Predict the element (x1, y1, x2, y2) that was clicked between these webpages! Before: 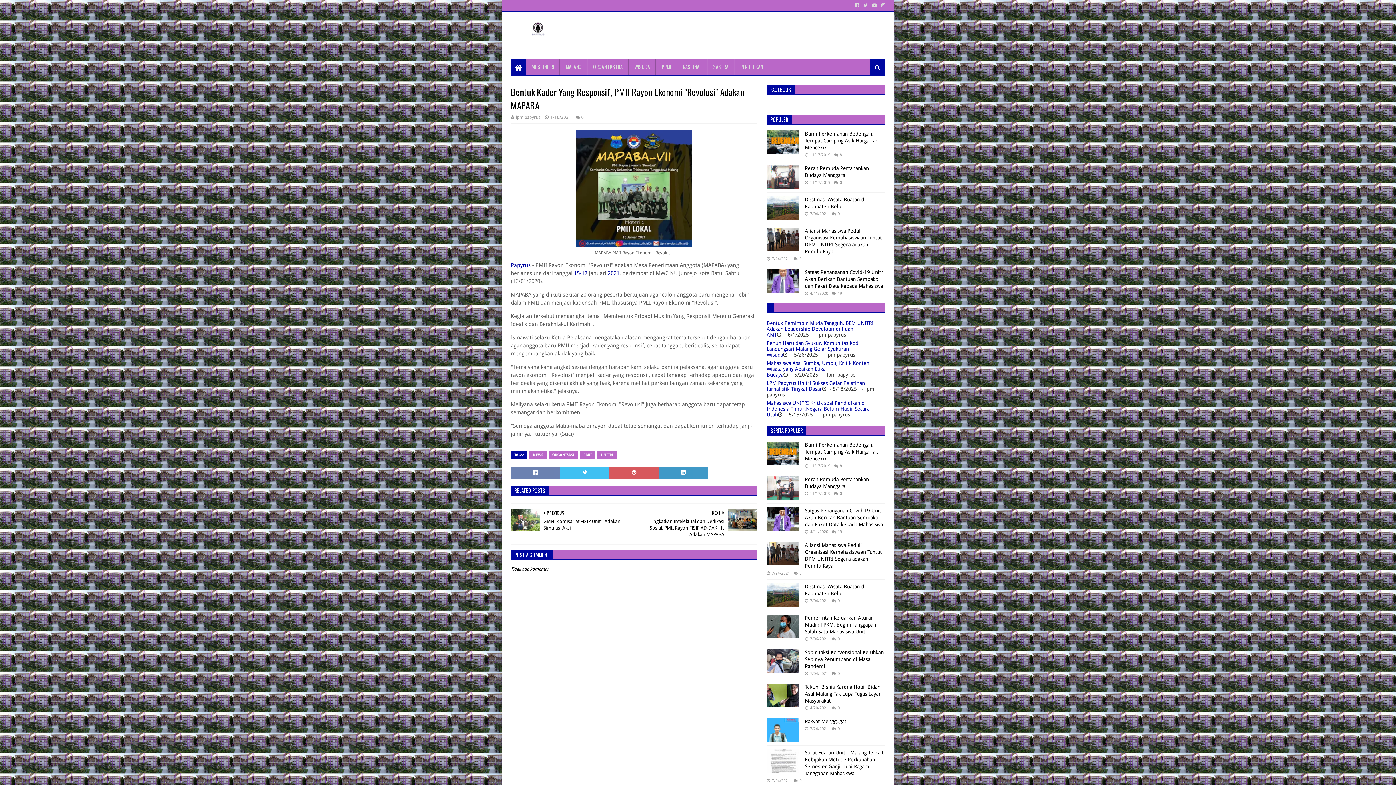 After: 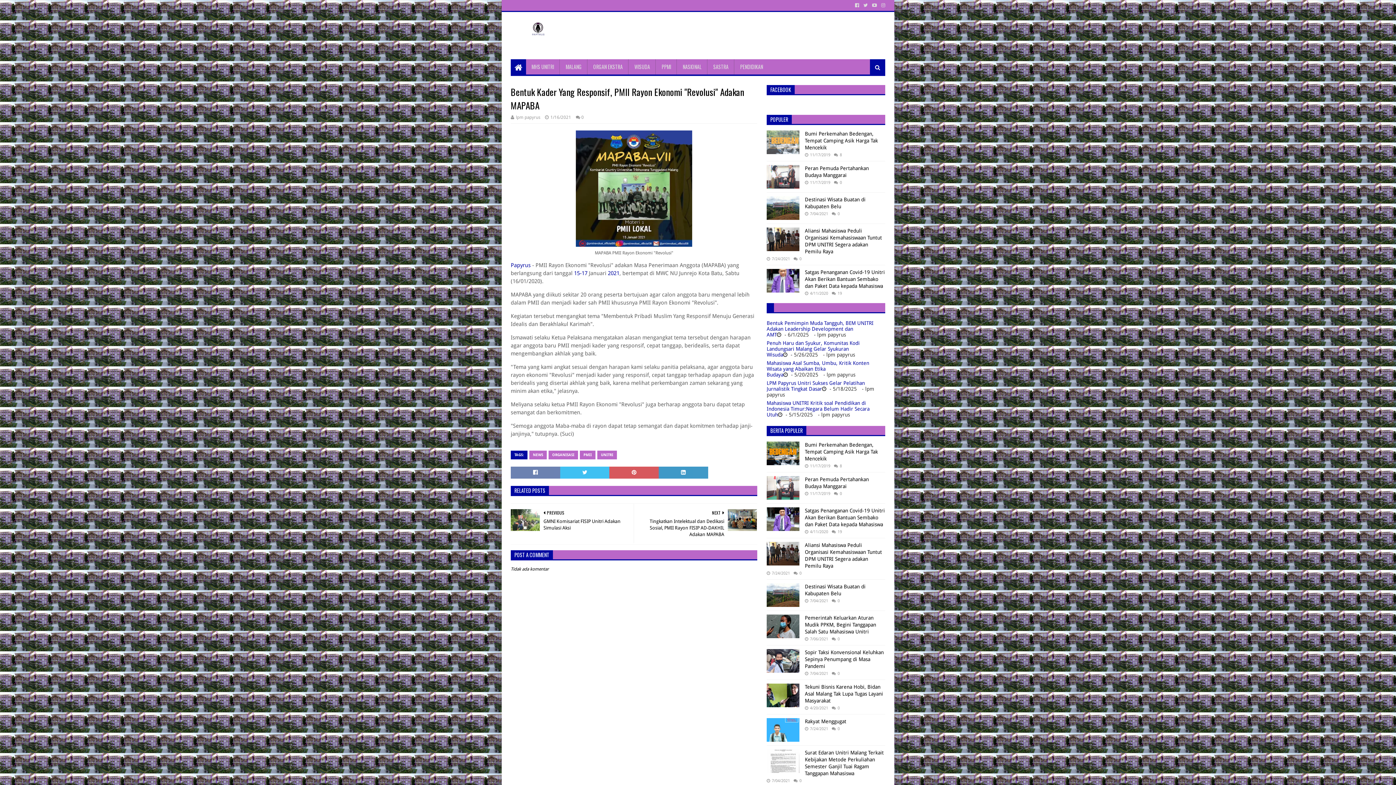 Action: bbox: (766, 130, 799, 154)